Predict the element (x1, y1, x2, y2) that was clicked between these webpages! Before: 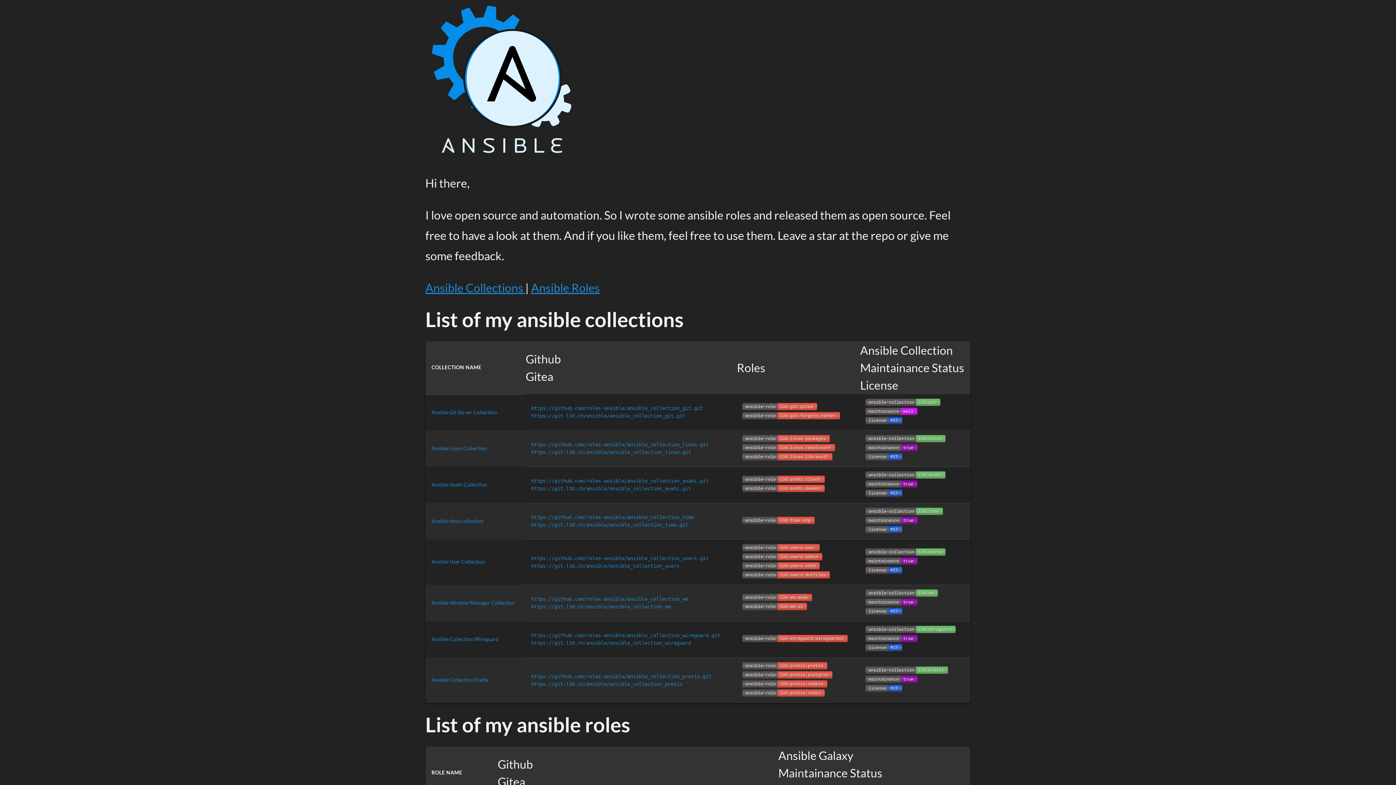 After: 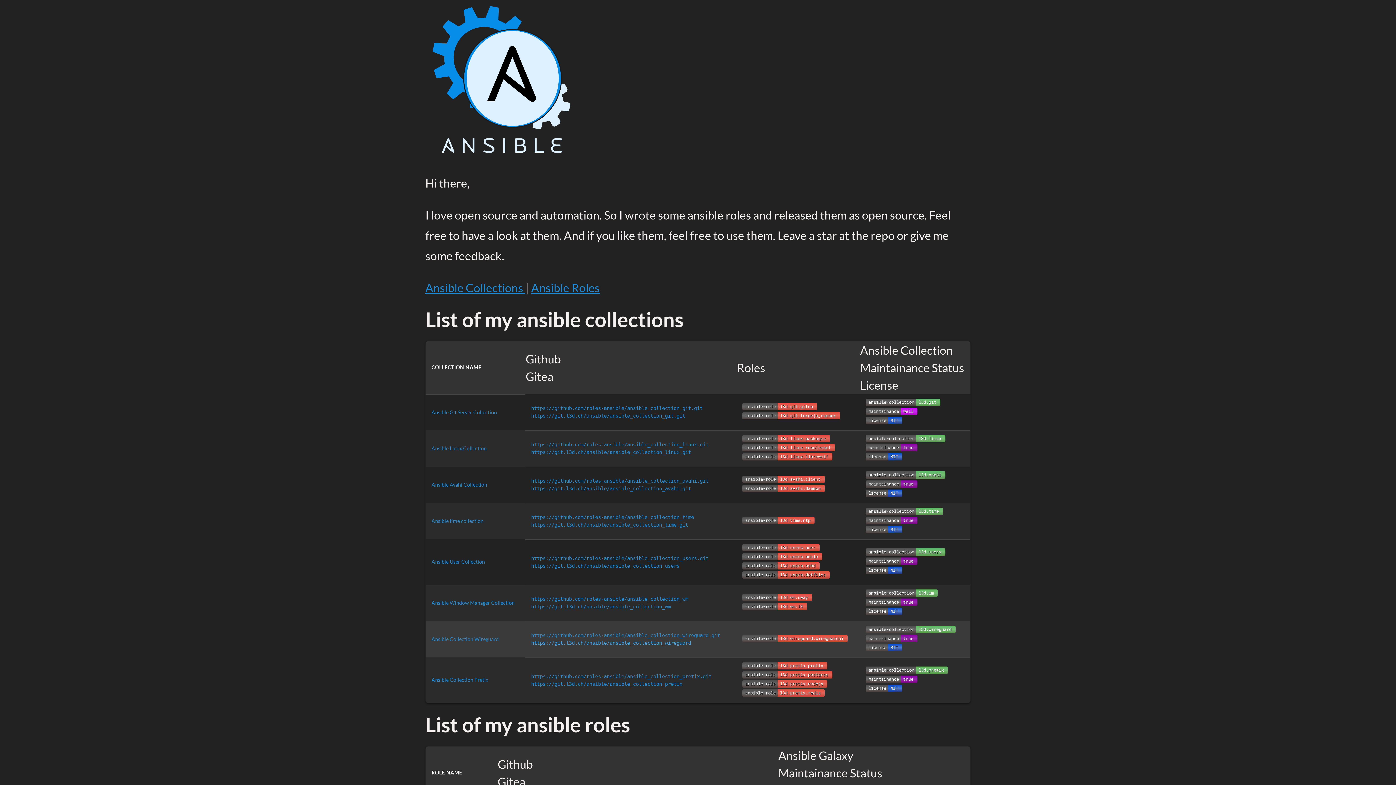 Action: label: https://git.l3d.ch/ansible/ansible_collection_wireguard bbox: (531, 640, 691, 646)